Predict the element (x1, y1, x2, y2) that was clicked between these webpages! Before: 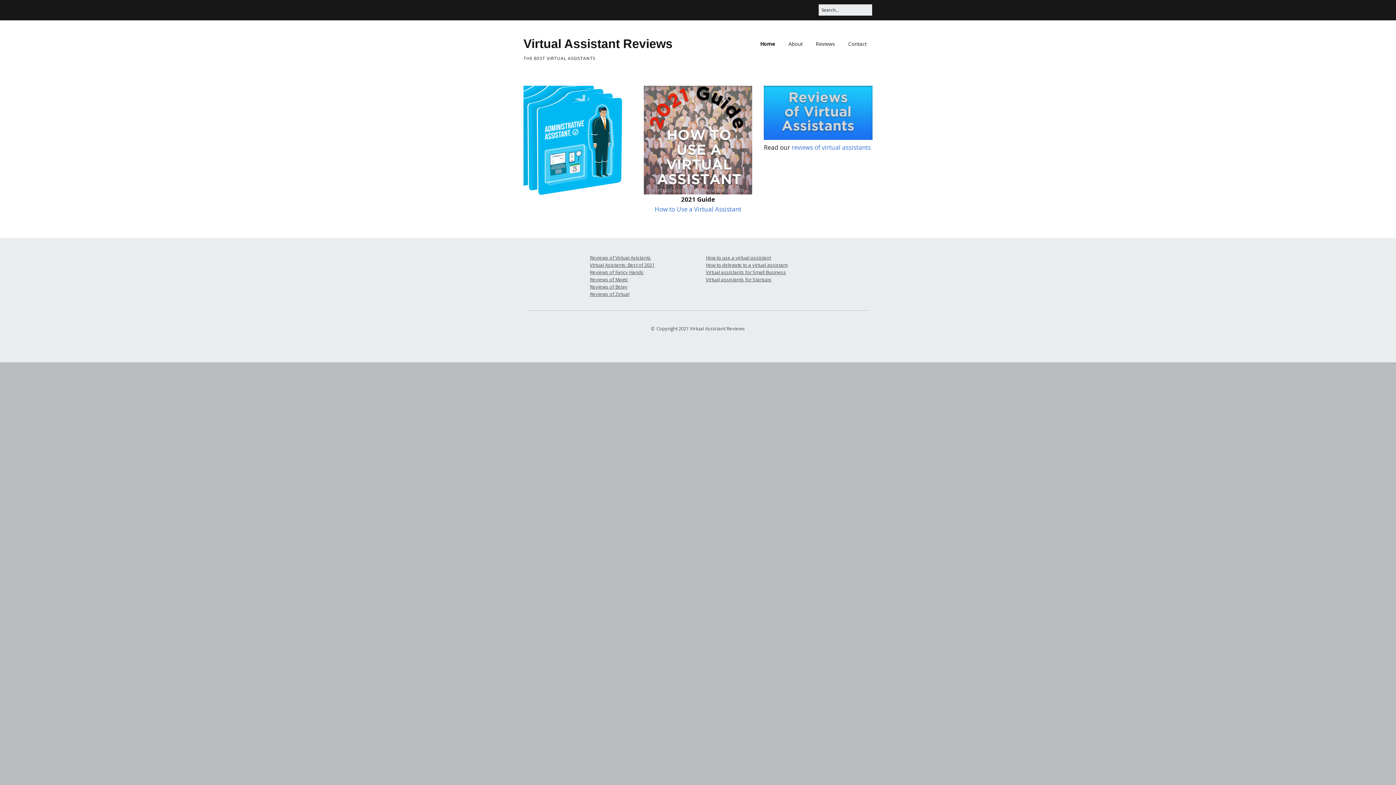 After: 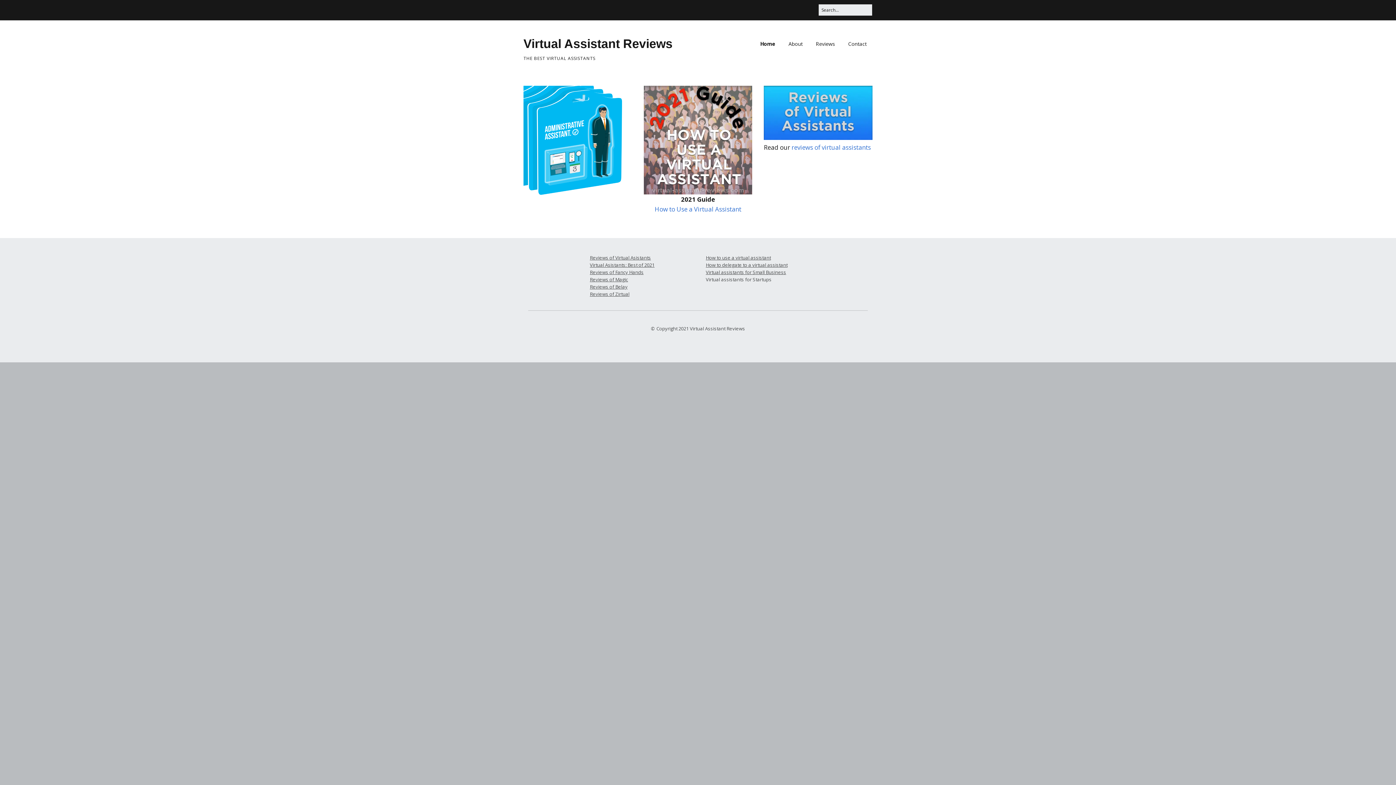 Action: label: Virtual assistants for Startups bbox: (706, 276, 771, 282)